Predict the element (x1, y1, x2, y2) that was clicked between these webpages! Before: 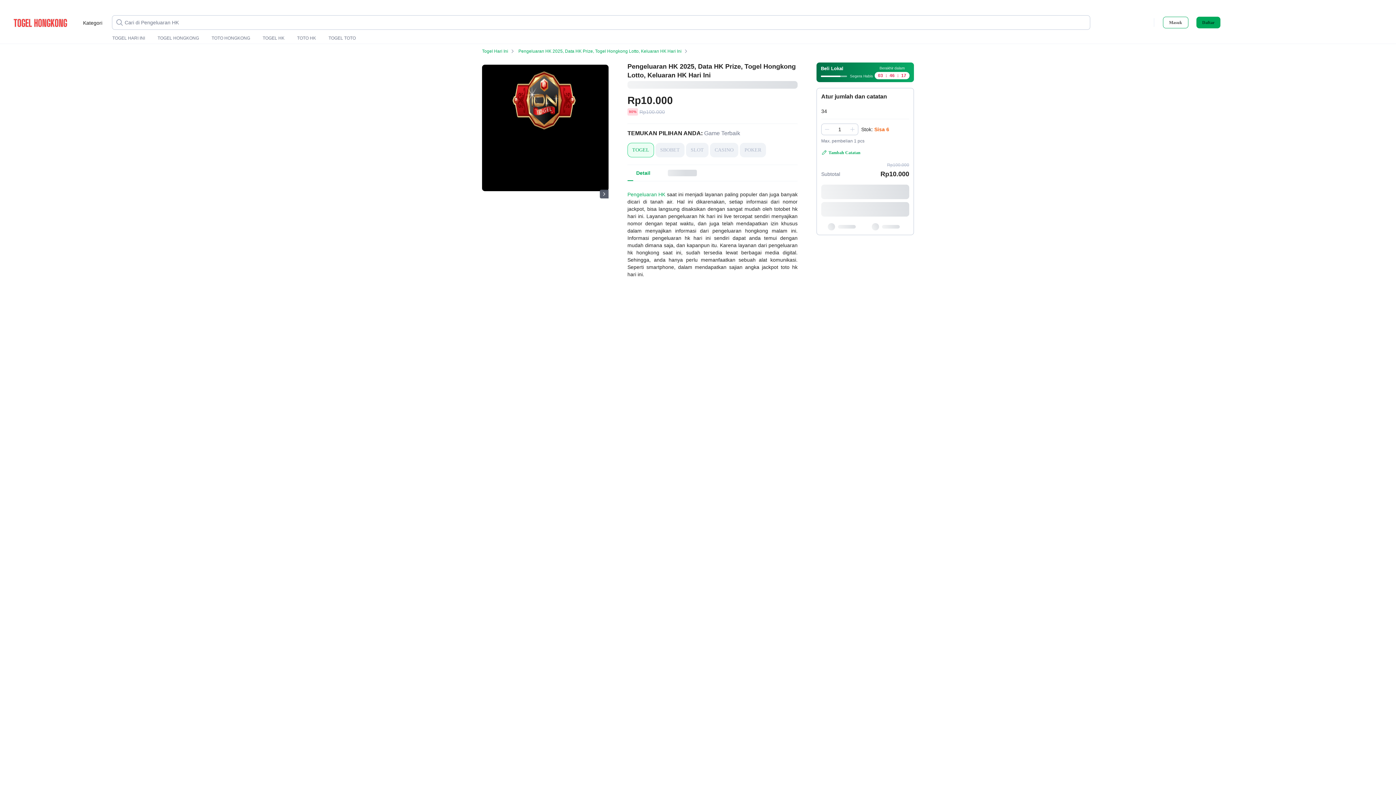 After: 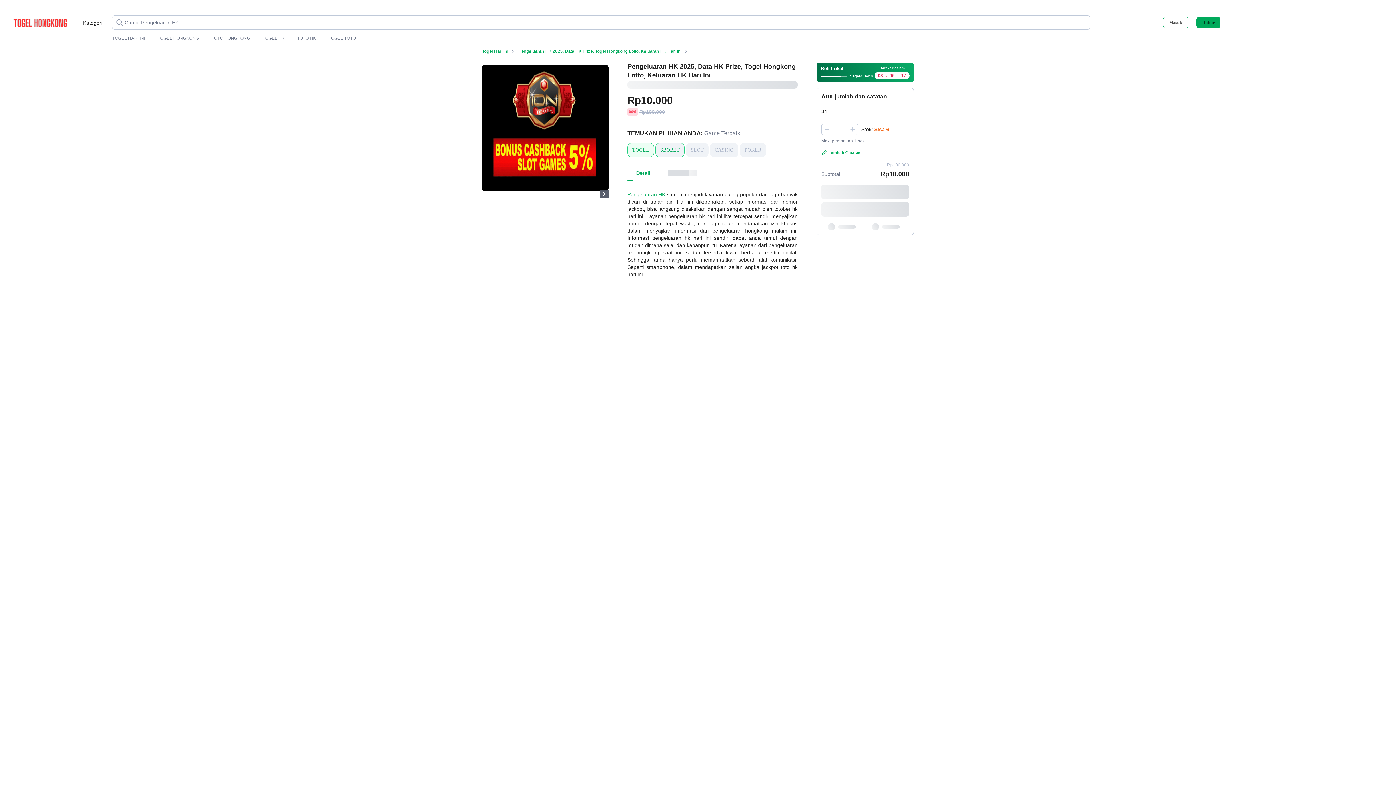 Action: label: SBOBET bbox: (655, 142, 684, 157)